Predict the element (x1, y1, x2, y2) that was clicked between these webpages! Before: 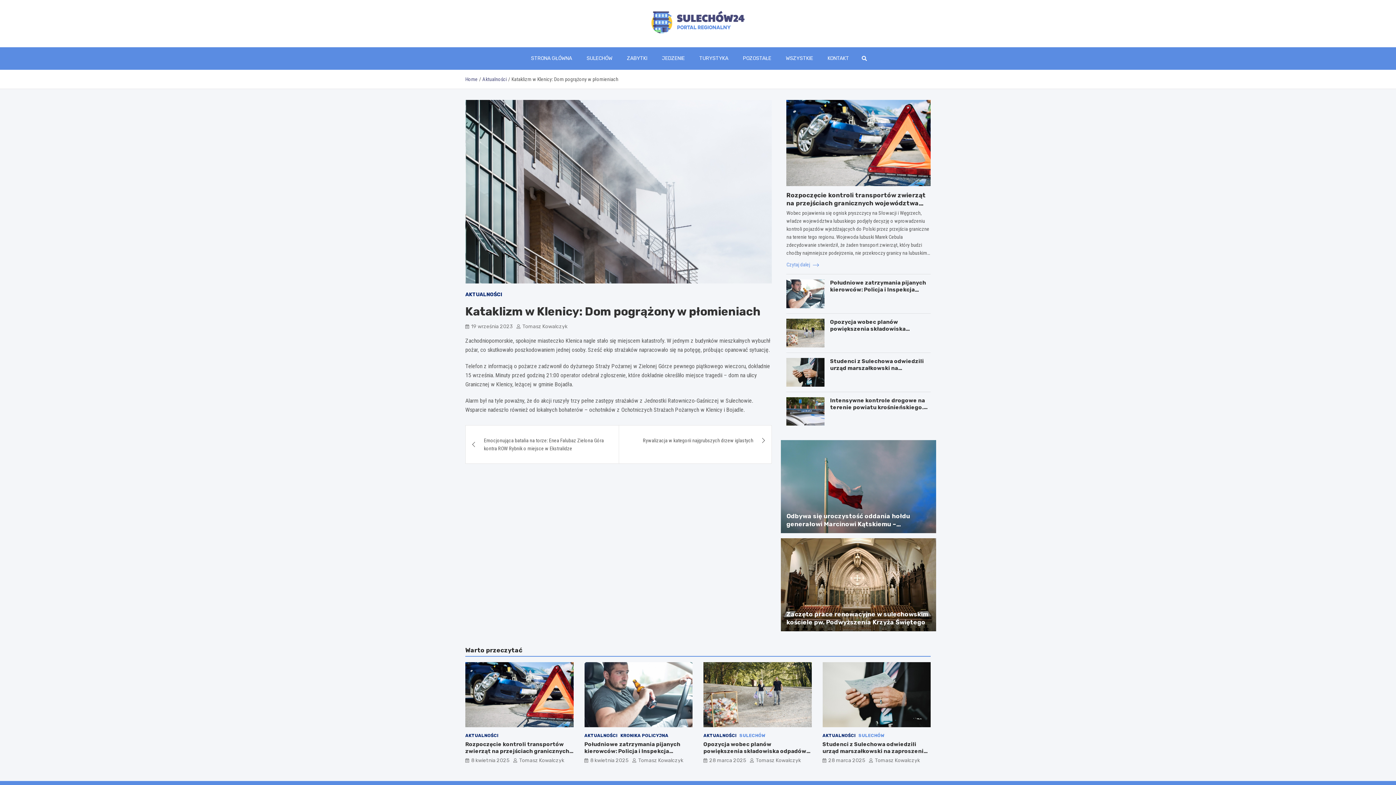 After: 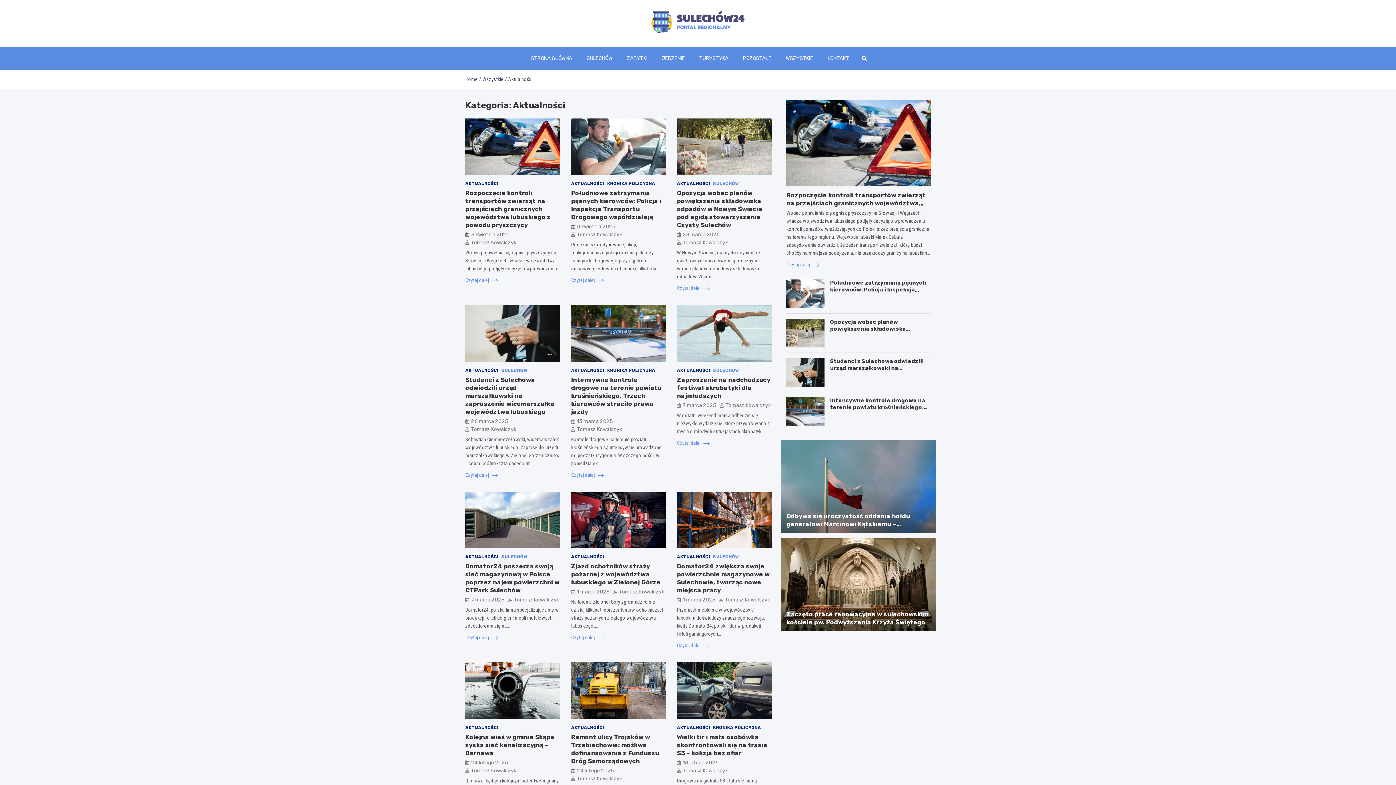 Action: bbox: (465, 291, 502, 299) label: AKTUALNOŚCI